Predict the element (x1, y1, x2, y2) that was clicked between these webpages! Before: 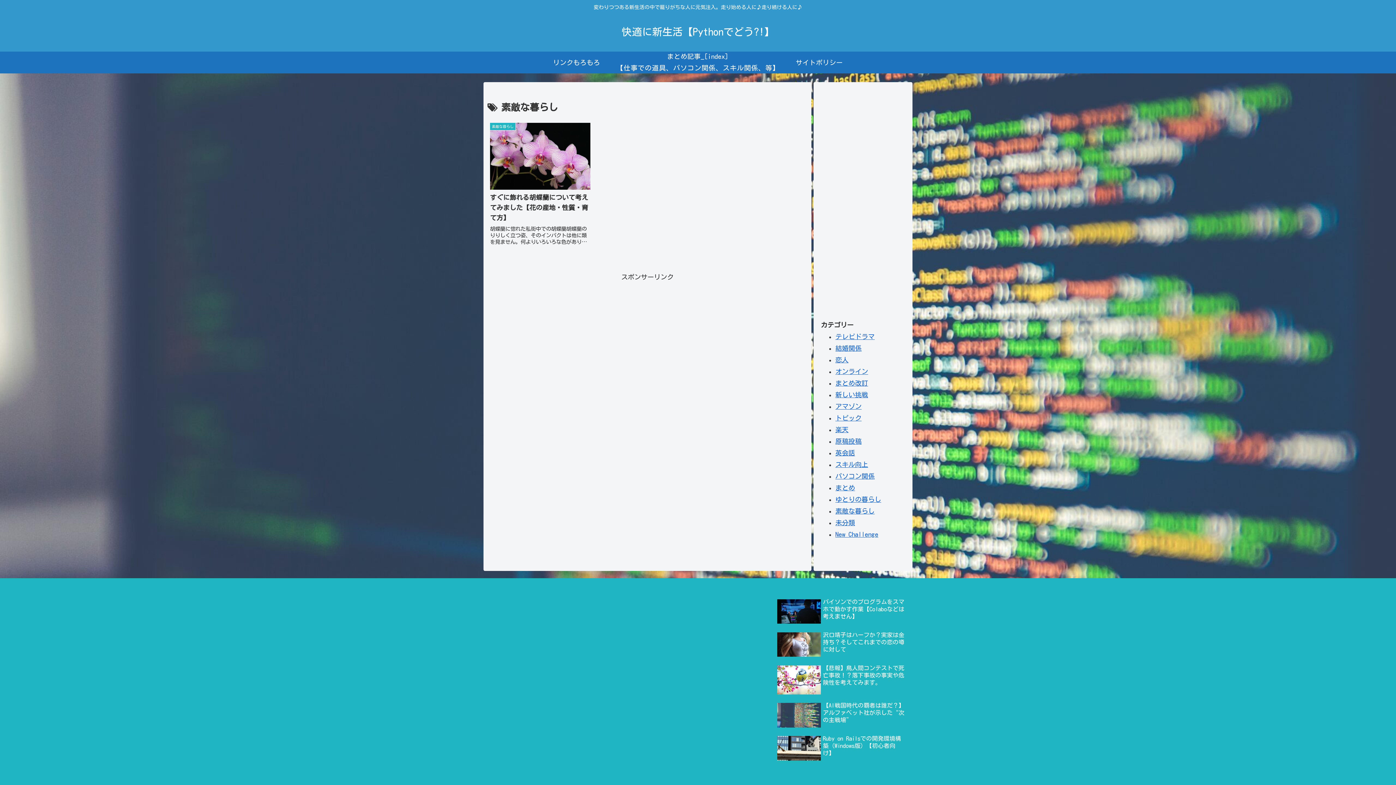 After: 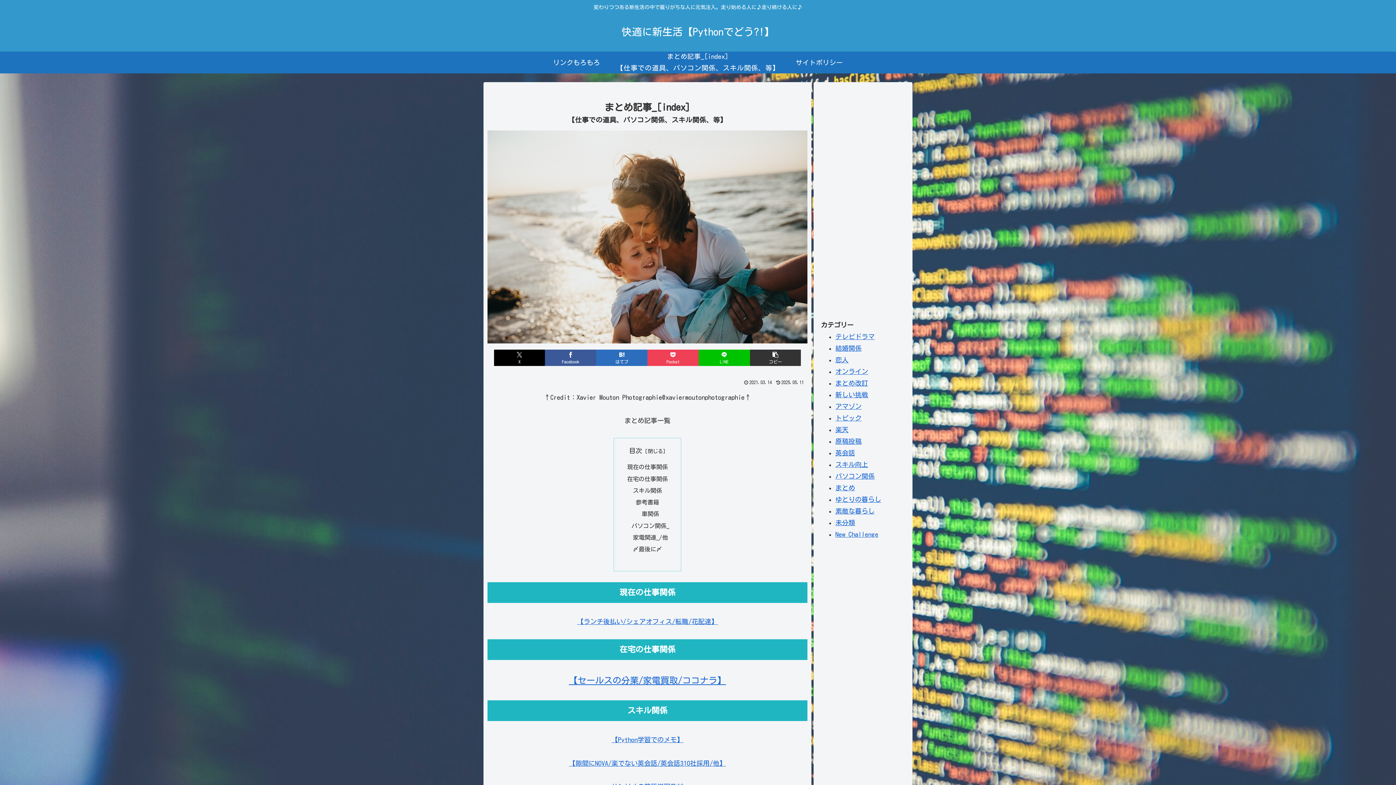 Action: bbox: (608, 51, 787, 73) label: まとめ記事_[index]
【仕事での道具、パソコン関係、スキル関係、等】